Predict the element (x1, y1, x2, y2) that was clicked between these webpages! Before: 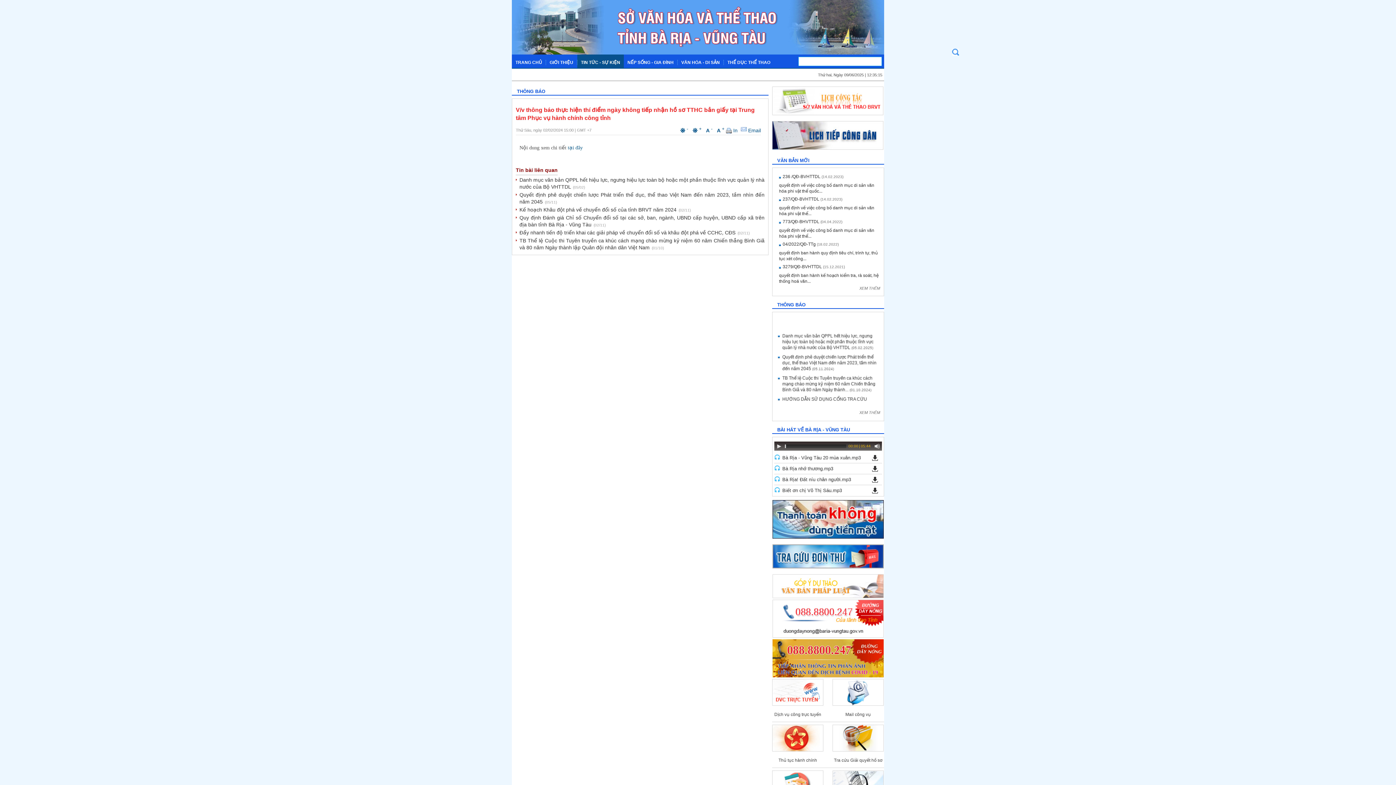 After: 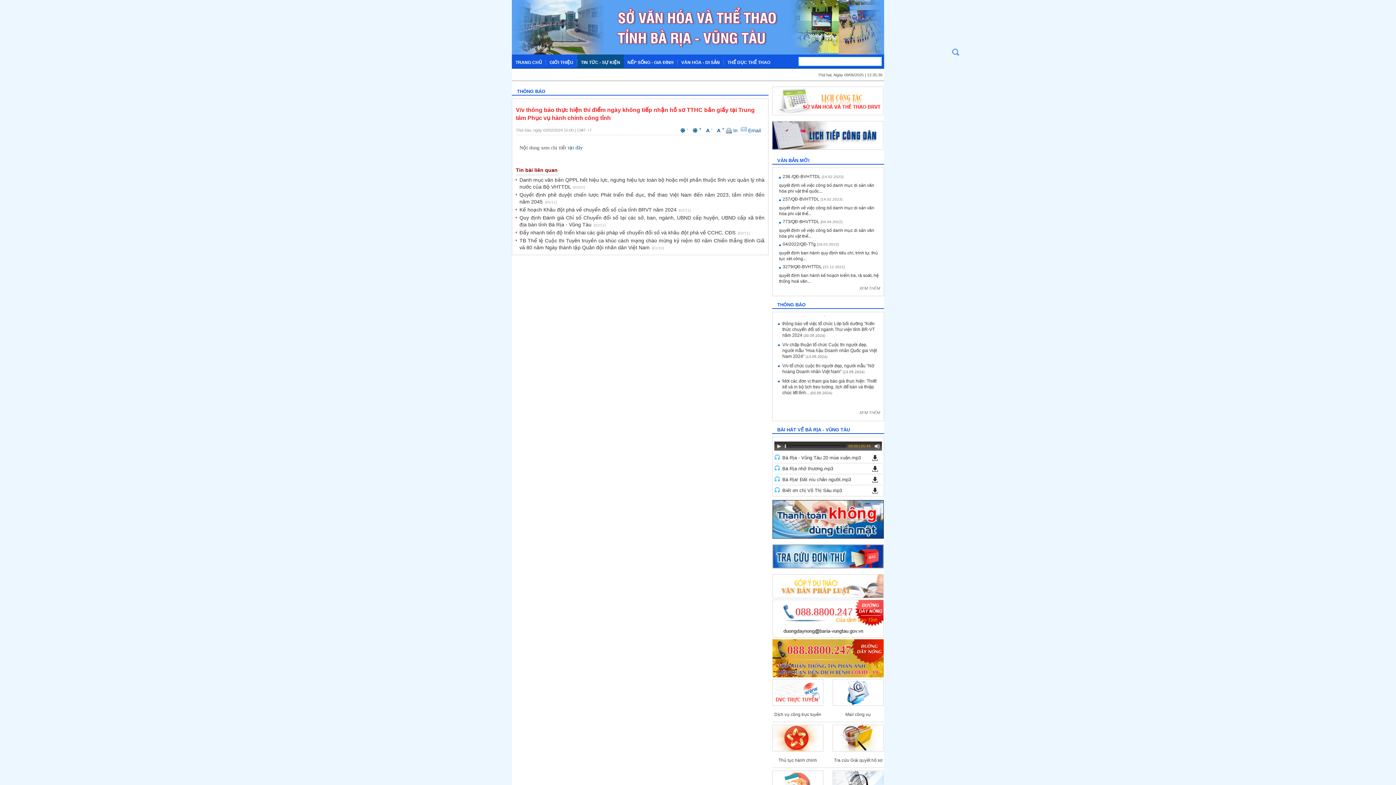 Action: bbox: (832, 702, 884, 707)